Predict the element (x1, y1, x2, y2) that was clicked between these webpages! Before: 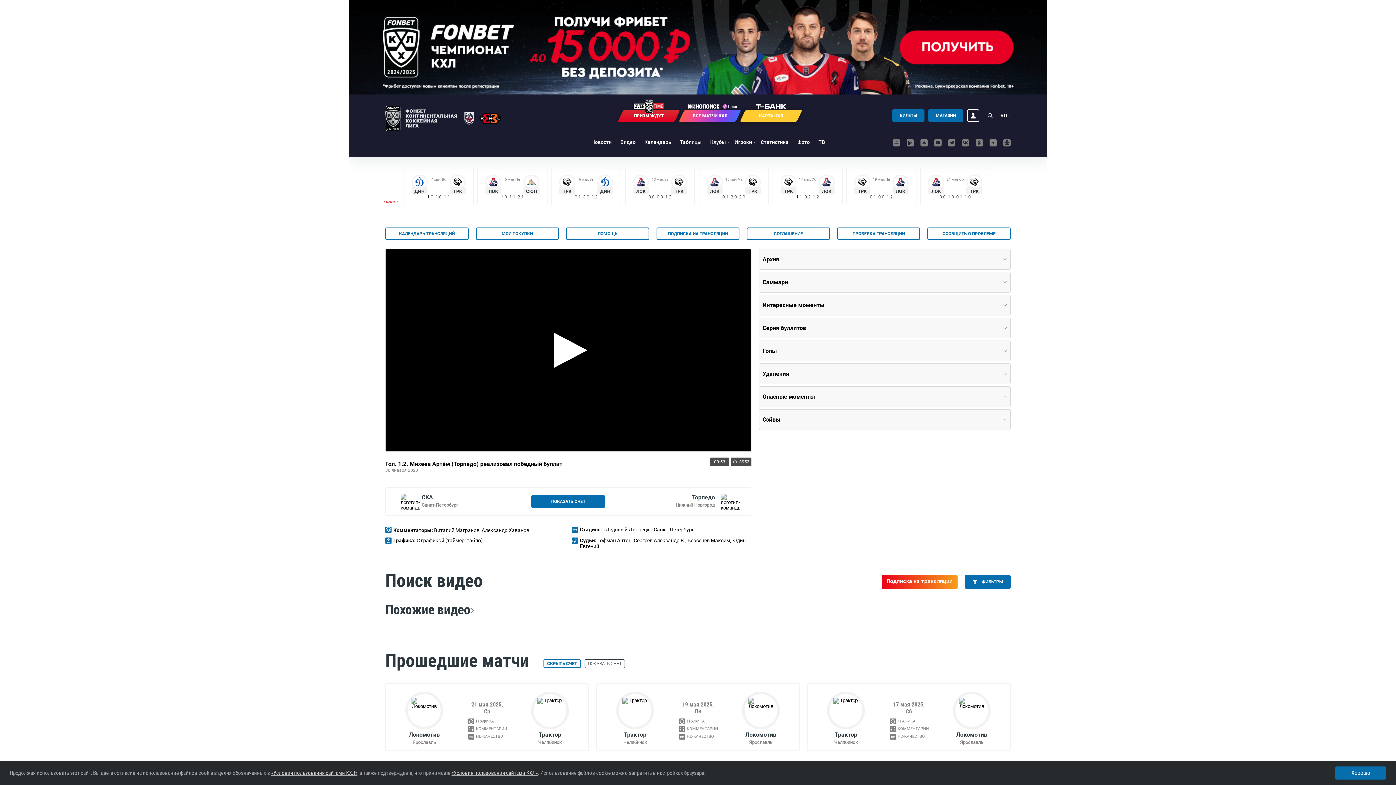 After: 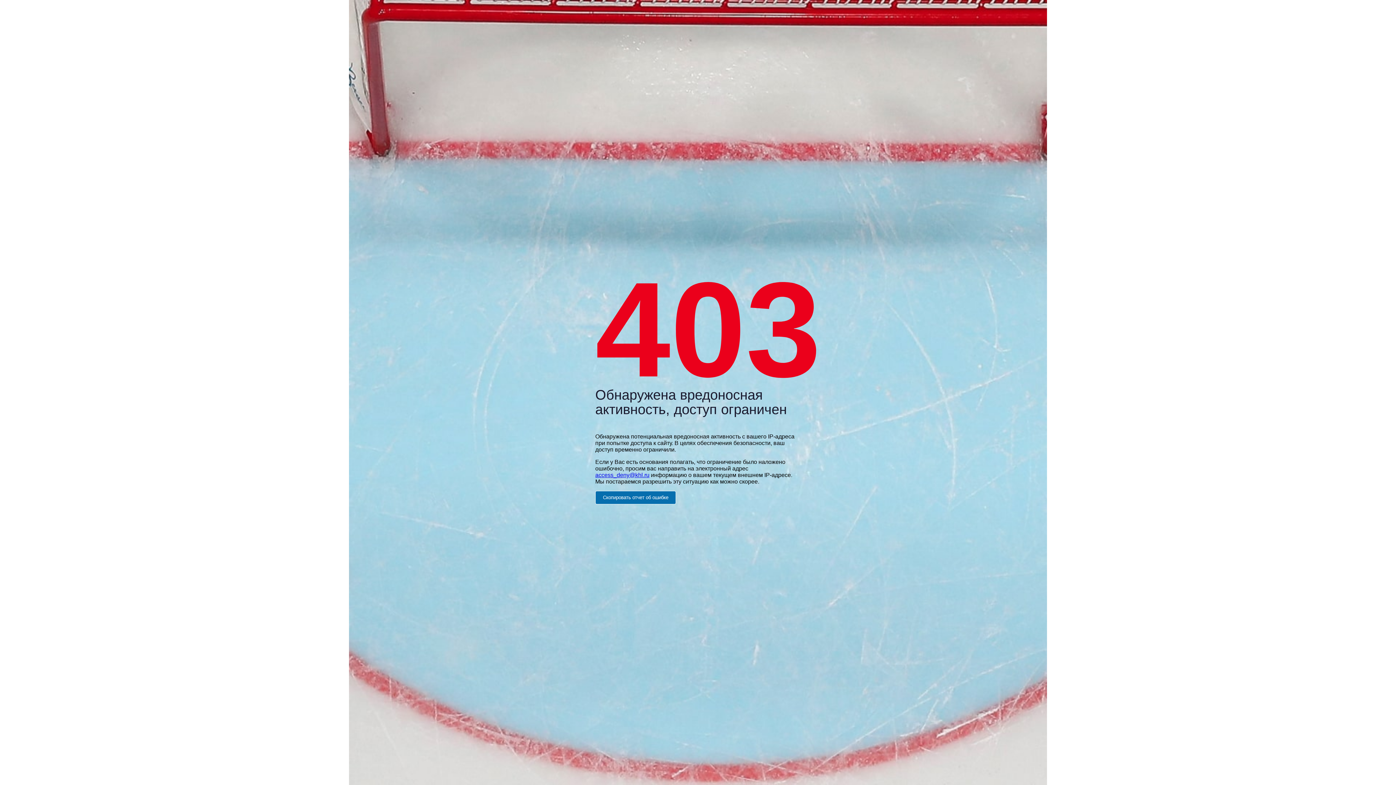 Action: label: Протокол bbox: (576, 192, 596, 196)